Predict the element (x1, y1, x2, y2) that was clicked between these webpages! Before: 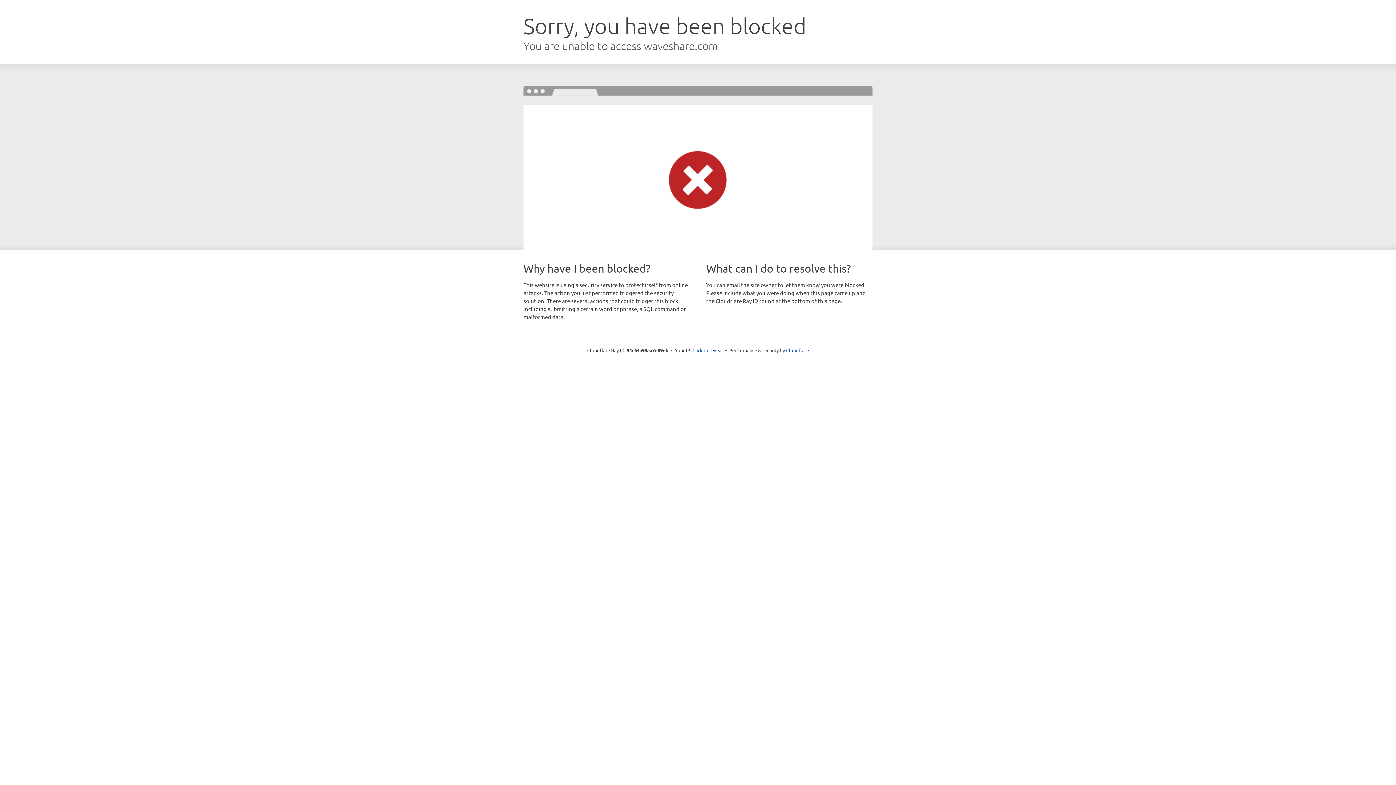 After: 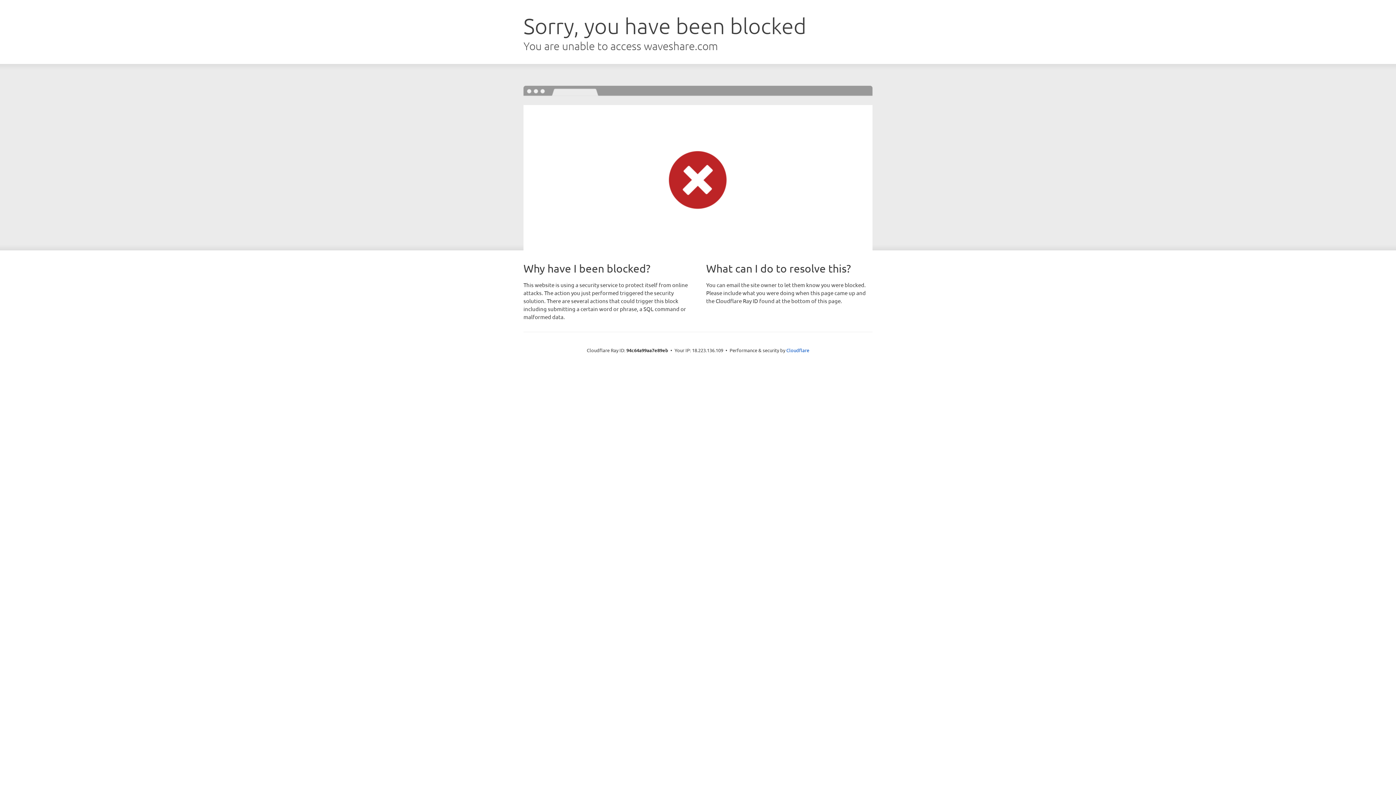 Action: label: Click to reveal bbox: (692, 346, 723, 353)